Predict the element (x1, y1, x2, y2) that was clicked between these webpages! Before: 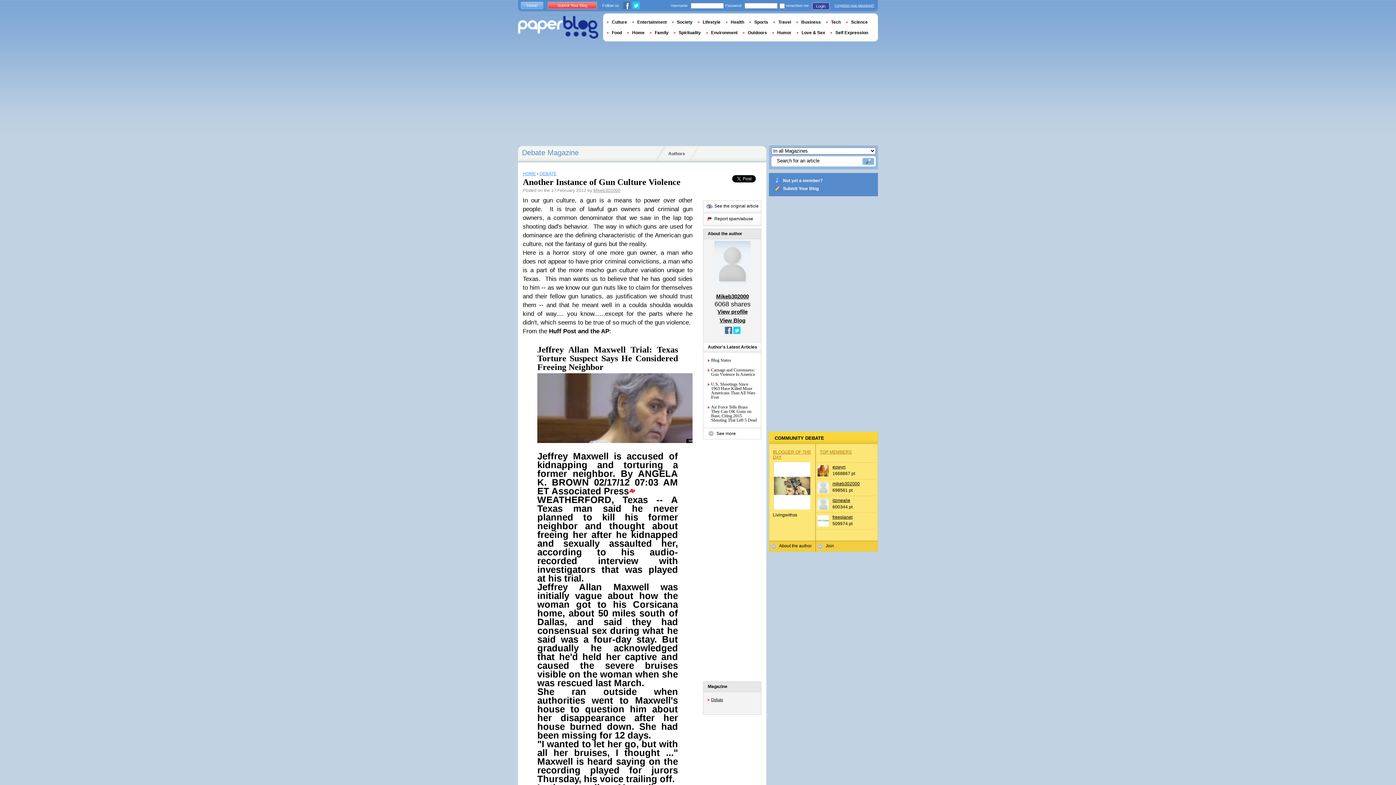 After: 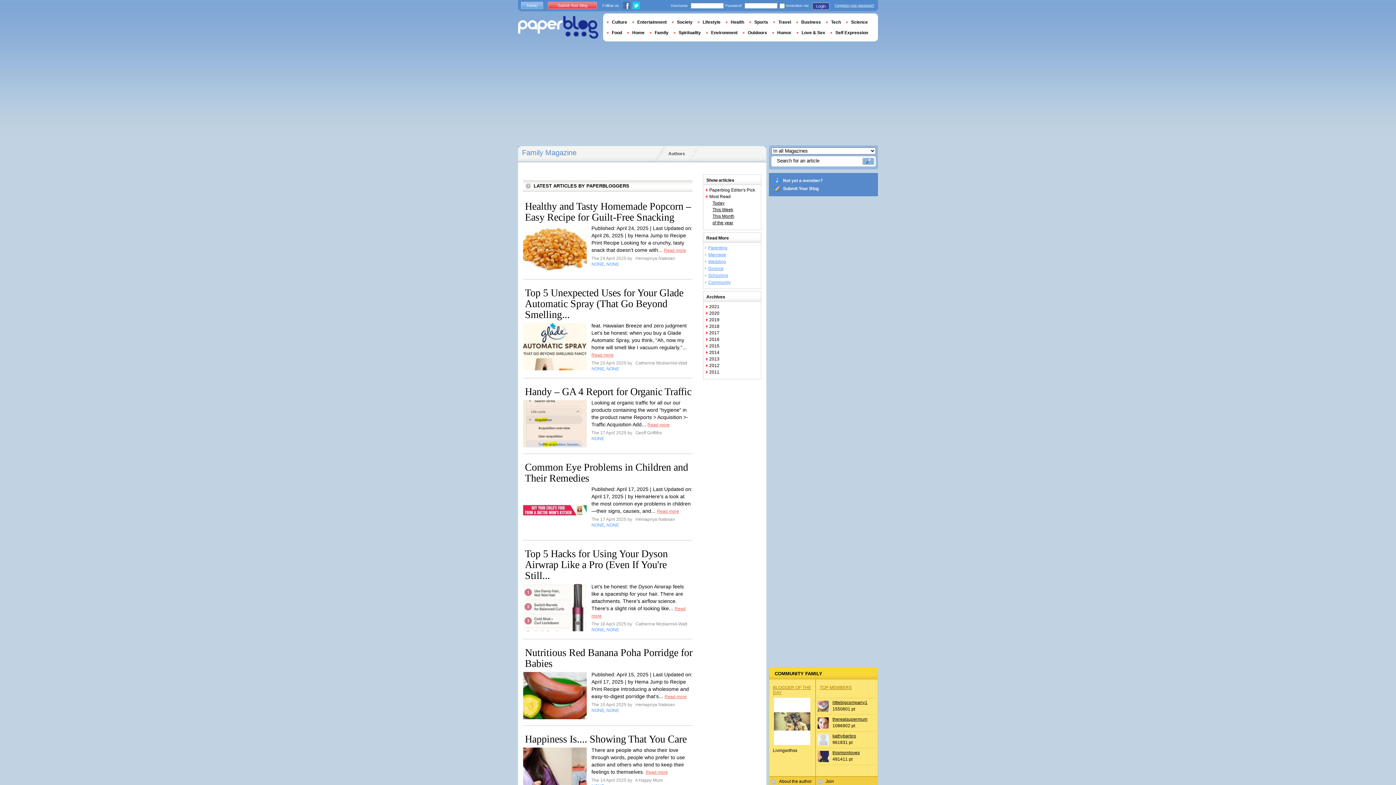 Action: bbox: (649, 30, 673, 35) label: Family